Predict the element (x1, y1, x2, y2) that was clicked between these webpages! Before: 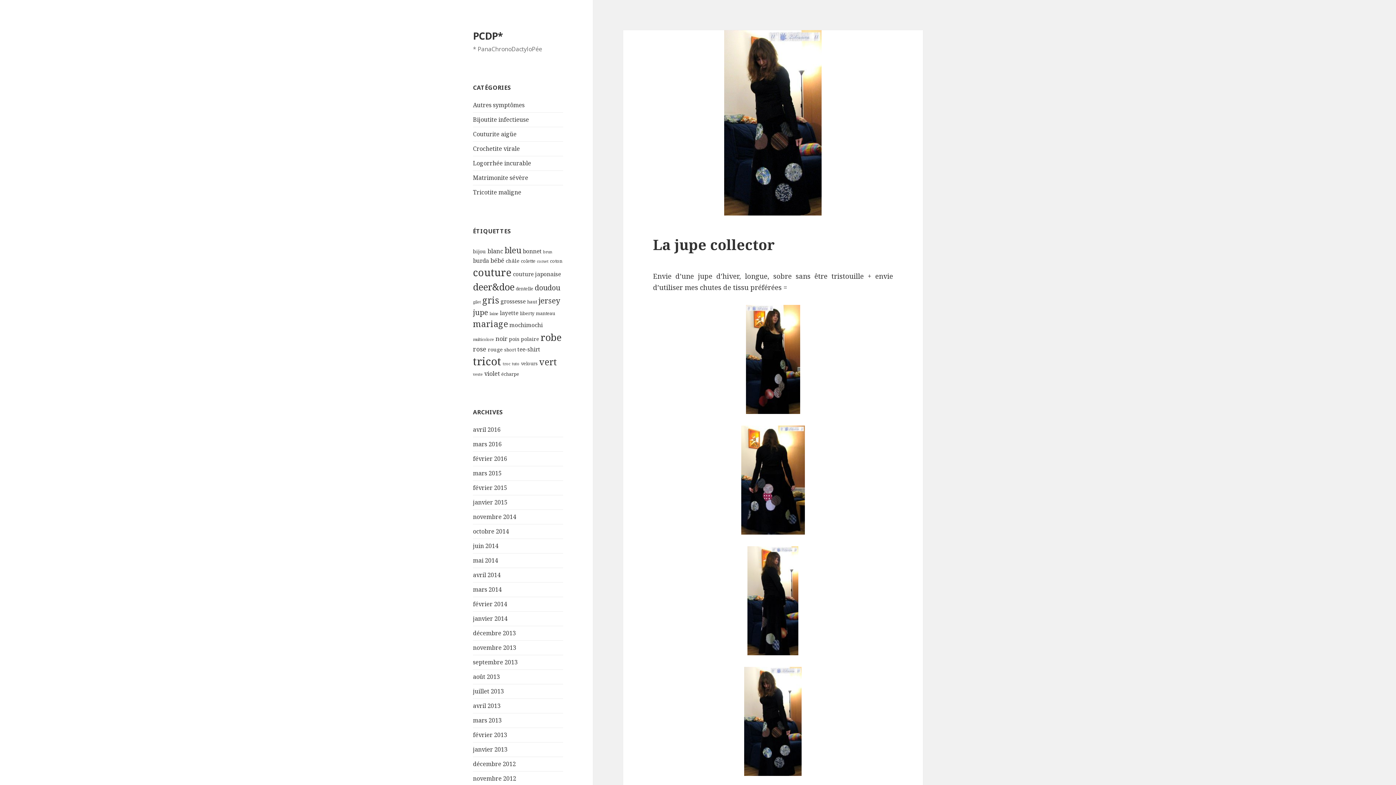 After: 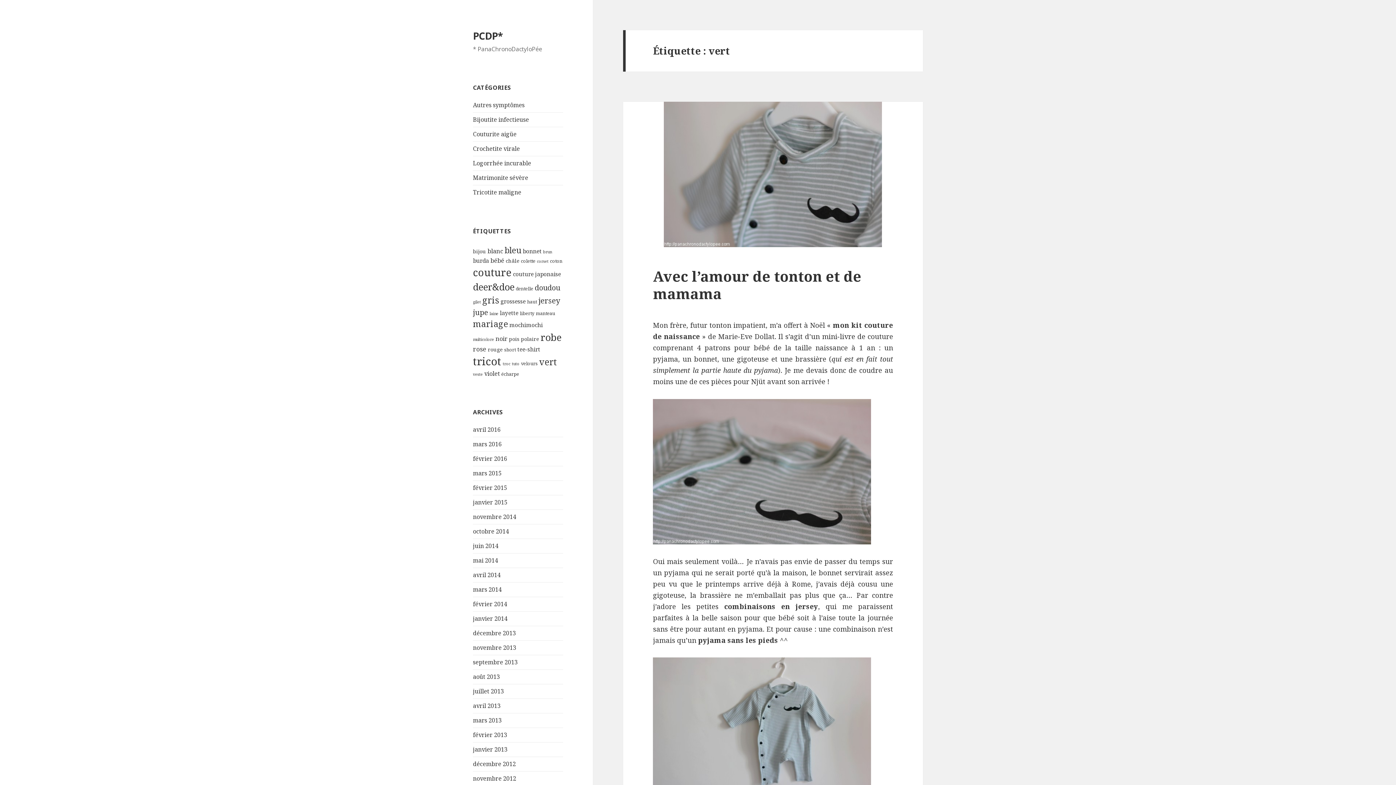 Action: label: vert bbox: (539, 355, 556, 367)